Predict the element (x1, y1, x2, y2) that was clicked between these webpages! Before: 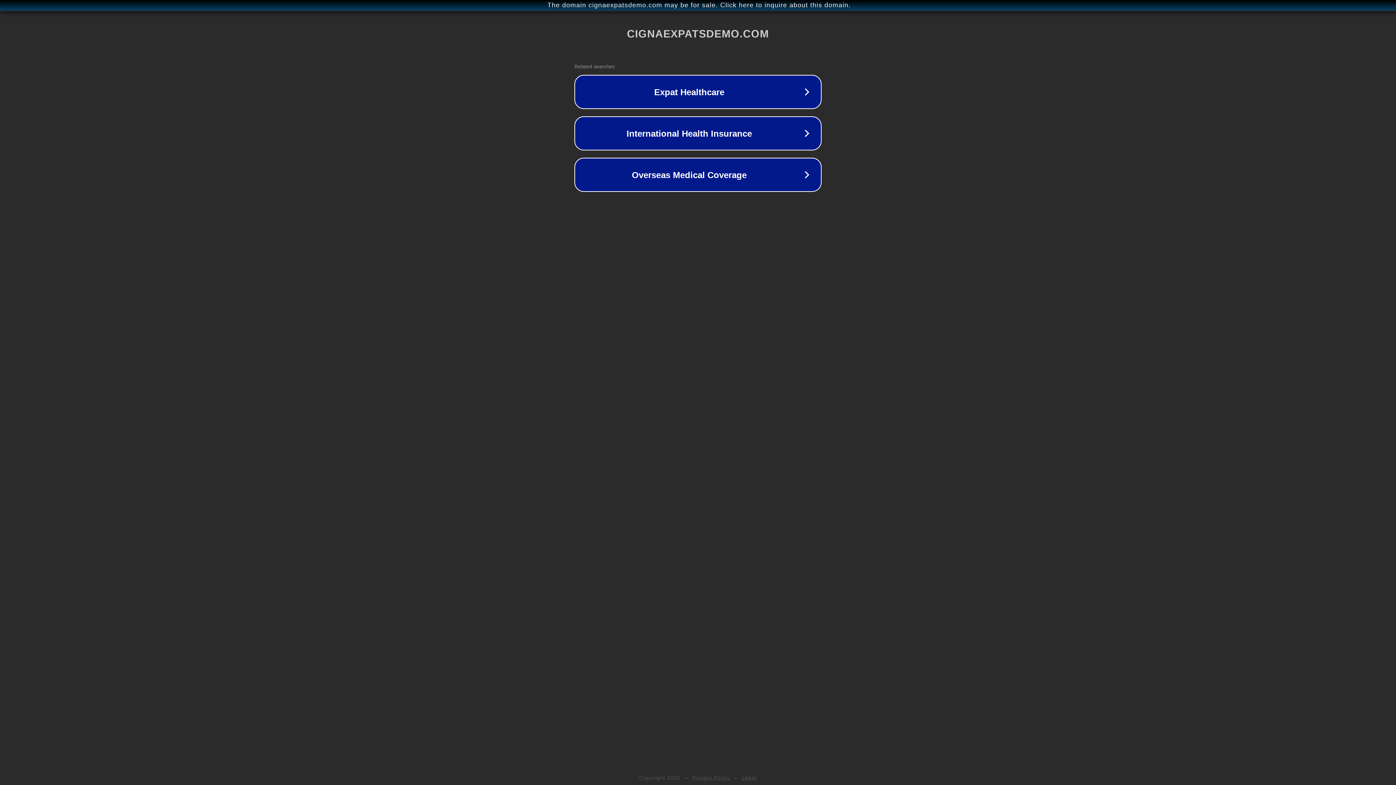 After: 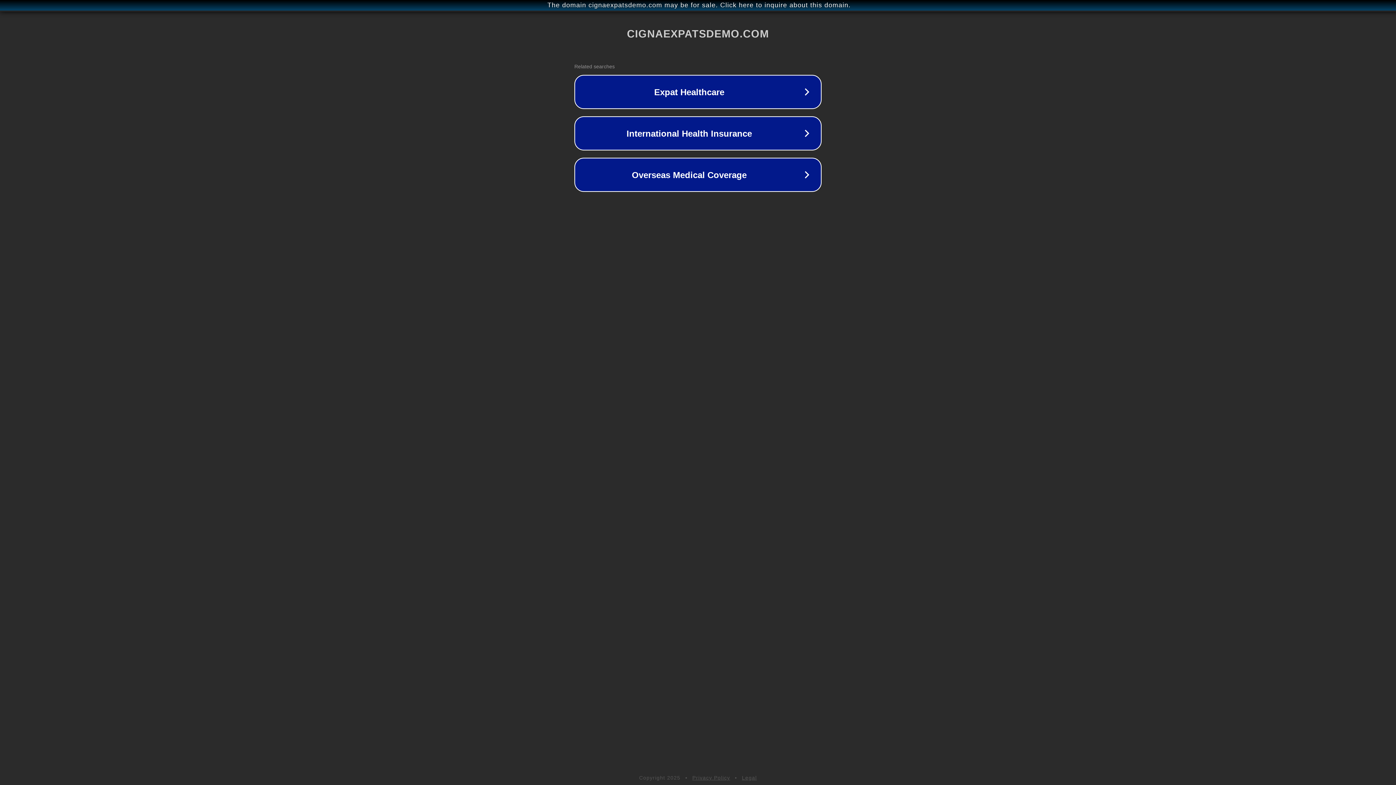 Action: bbox: (742, 775, 757, 781) label: Legal